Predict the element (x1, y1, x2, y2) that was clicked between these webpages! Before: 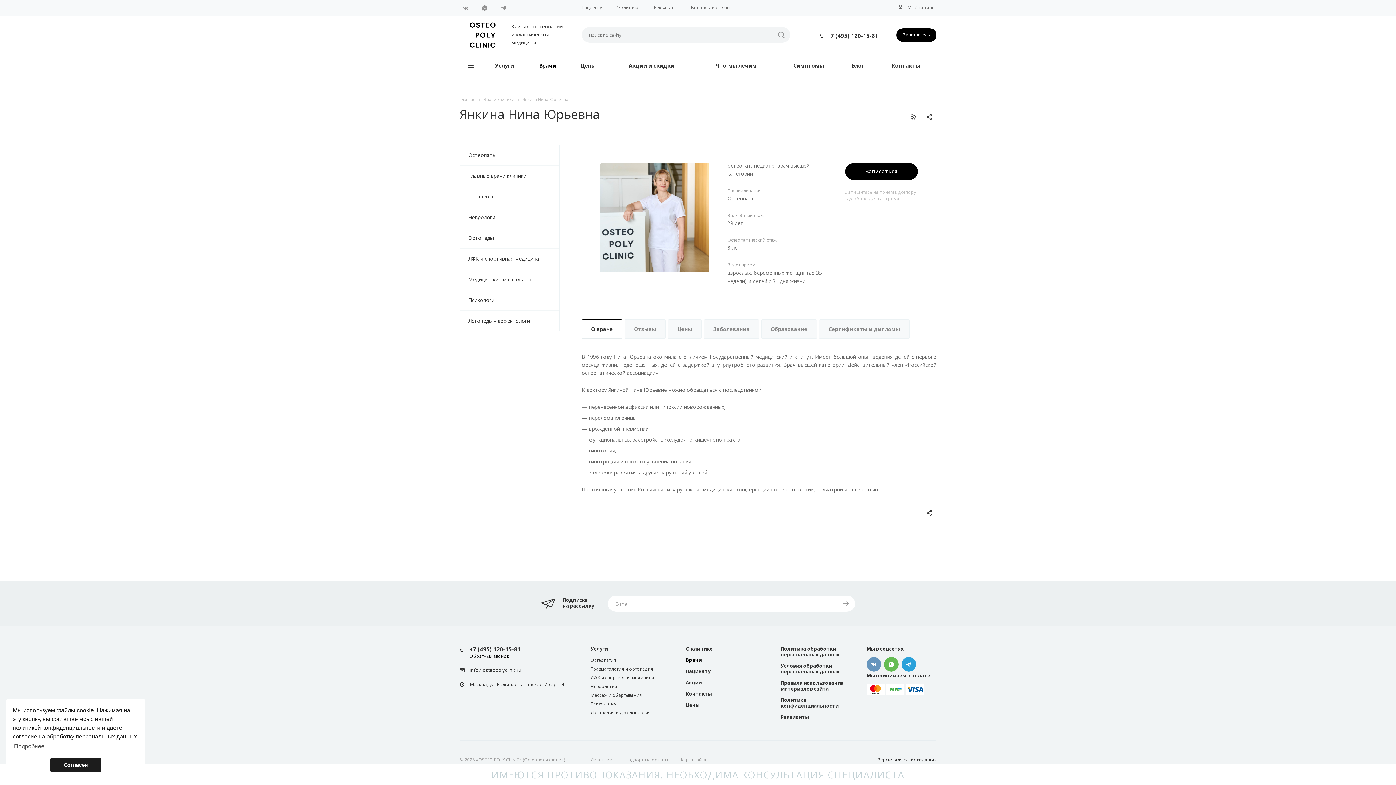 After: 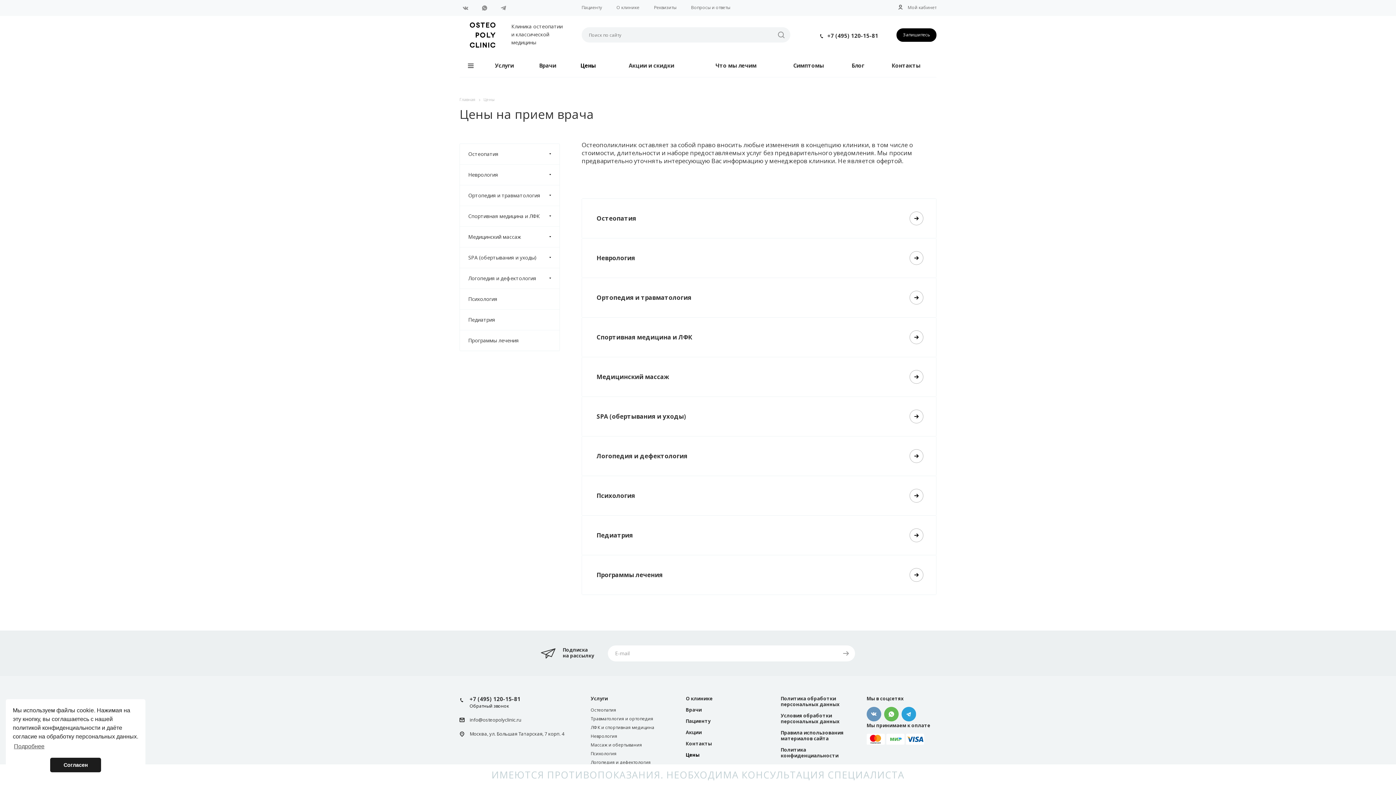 Action: label: Цены bbox: (685, 702, 699, 708)